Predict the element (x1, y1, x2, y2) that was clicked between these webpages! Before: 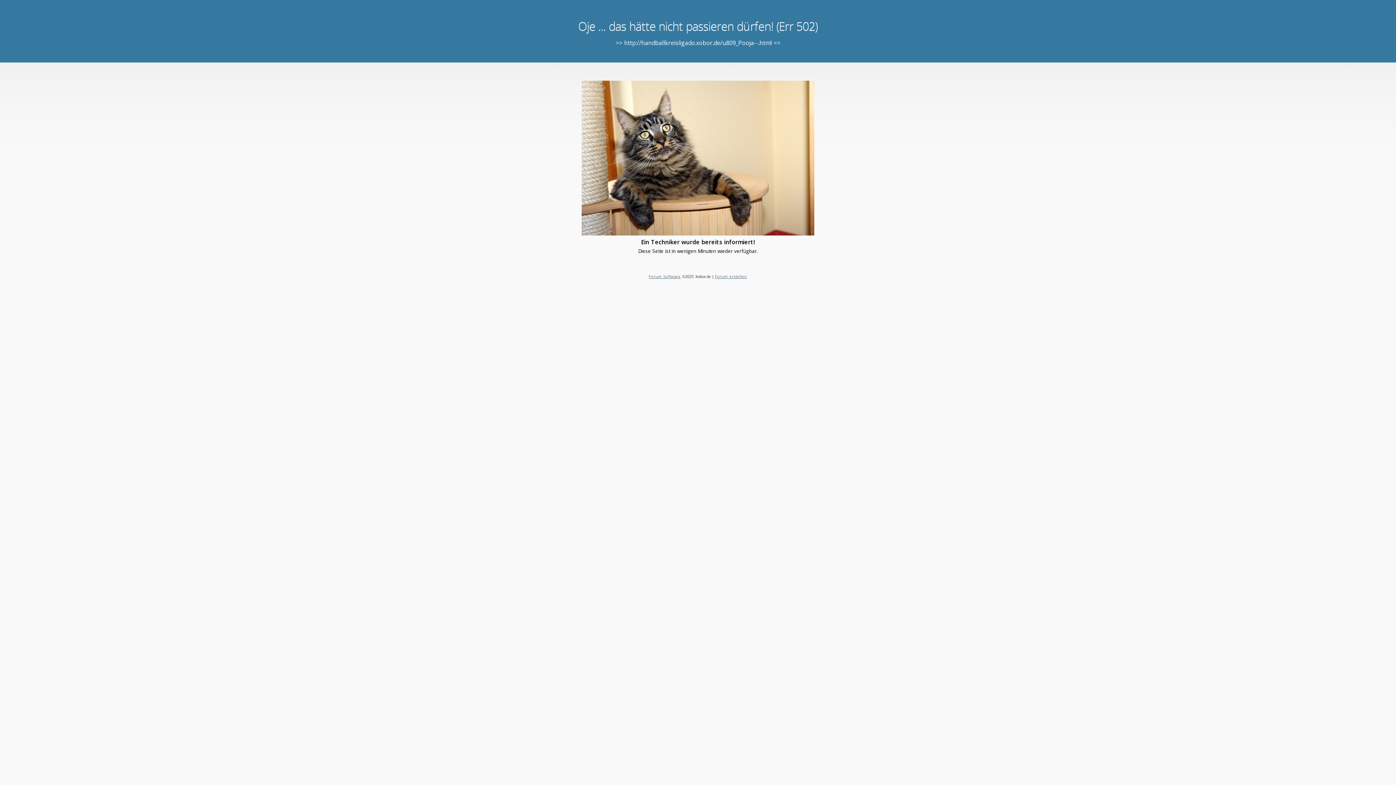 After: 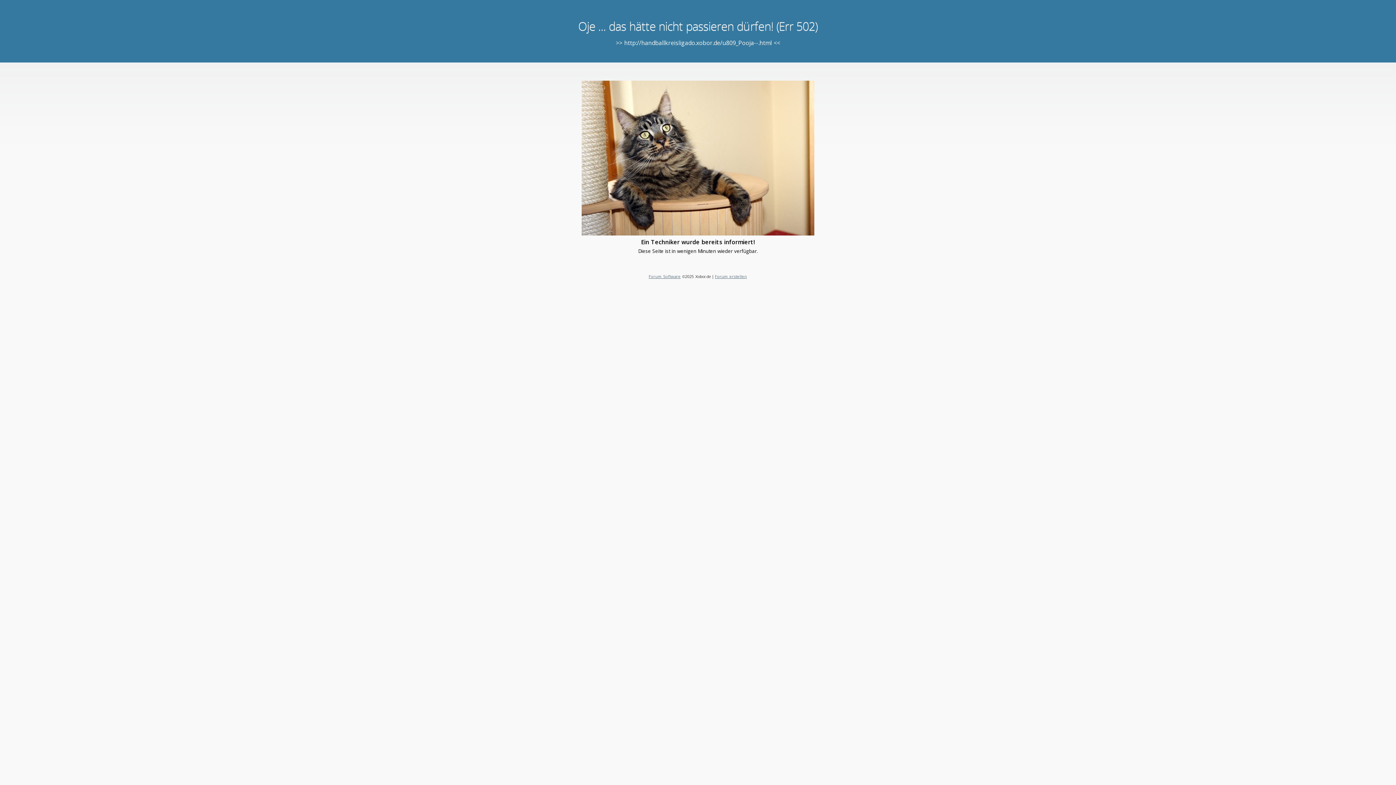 Action: bbox: (715, 273, 747, 279) label: Forum erstellen